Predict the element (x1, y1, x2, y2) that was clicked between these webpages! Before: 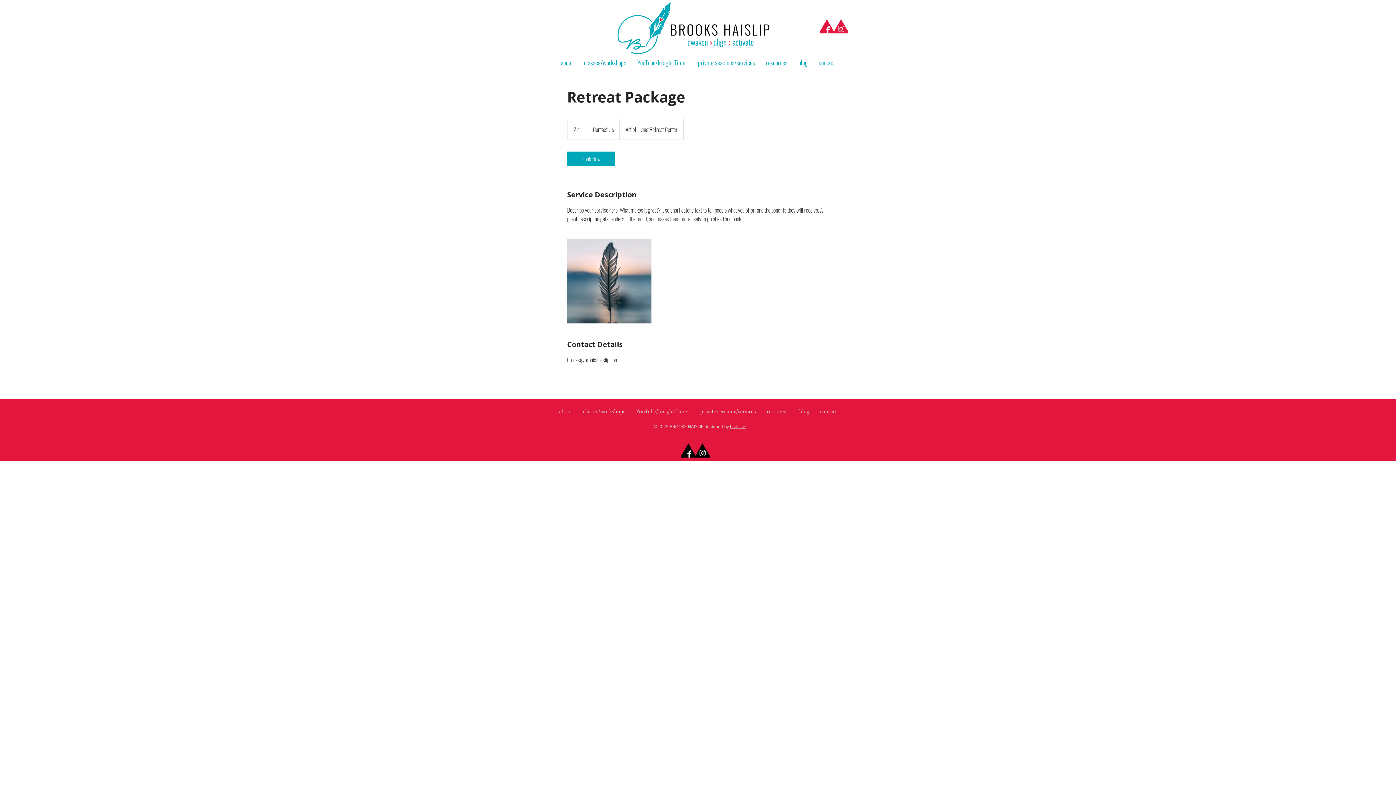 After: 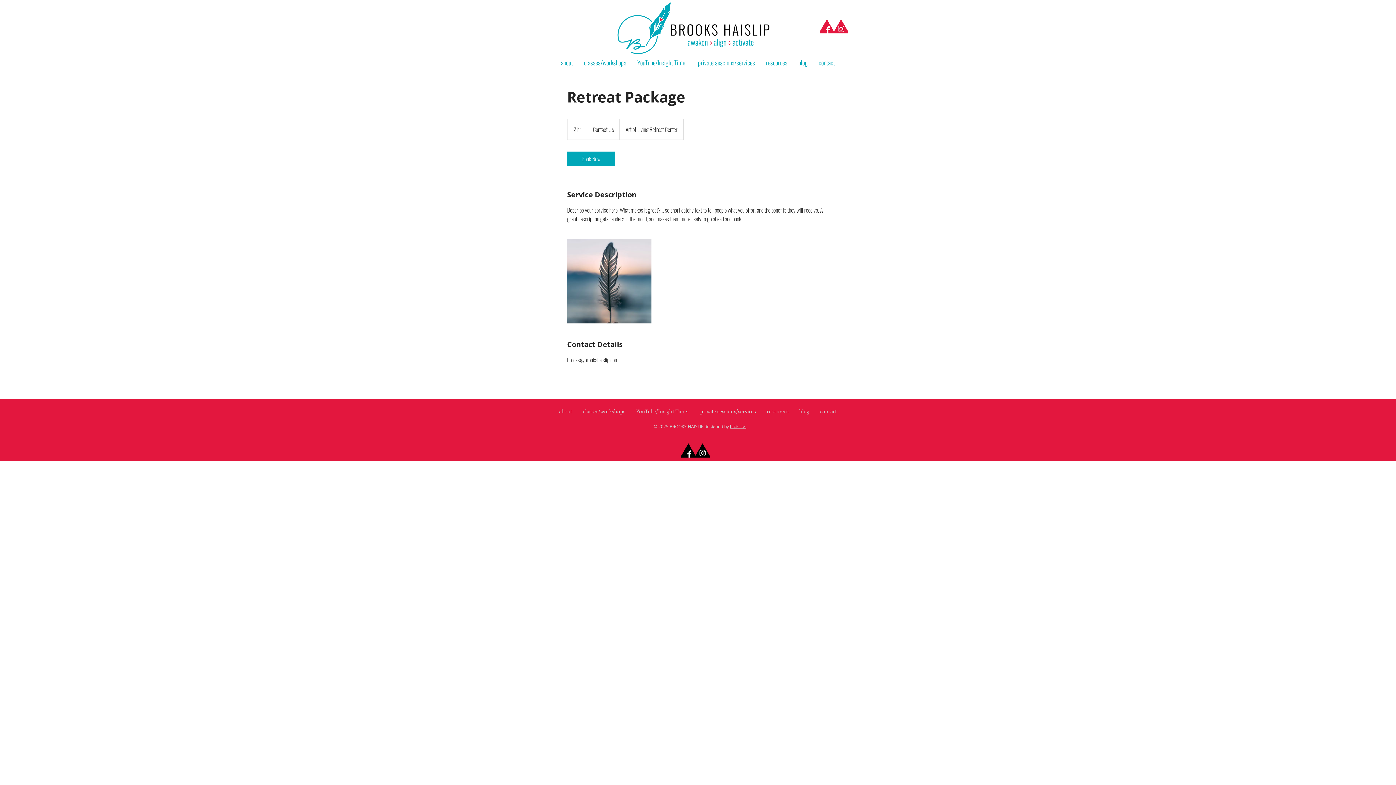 Action: bbox: (567, 151, 615, 166) label: Book Now